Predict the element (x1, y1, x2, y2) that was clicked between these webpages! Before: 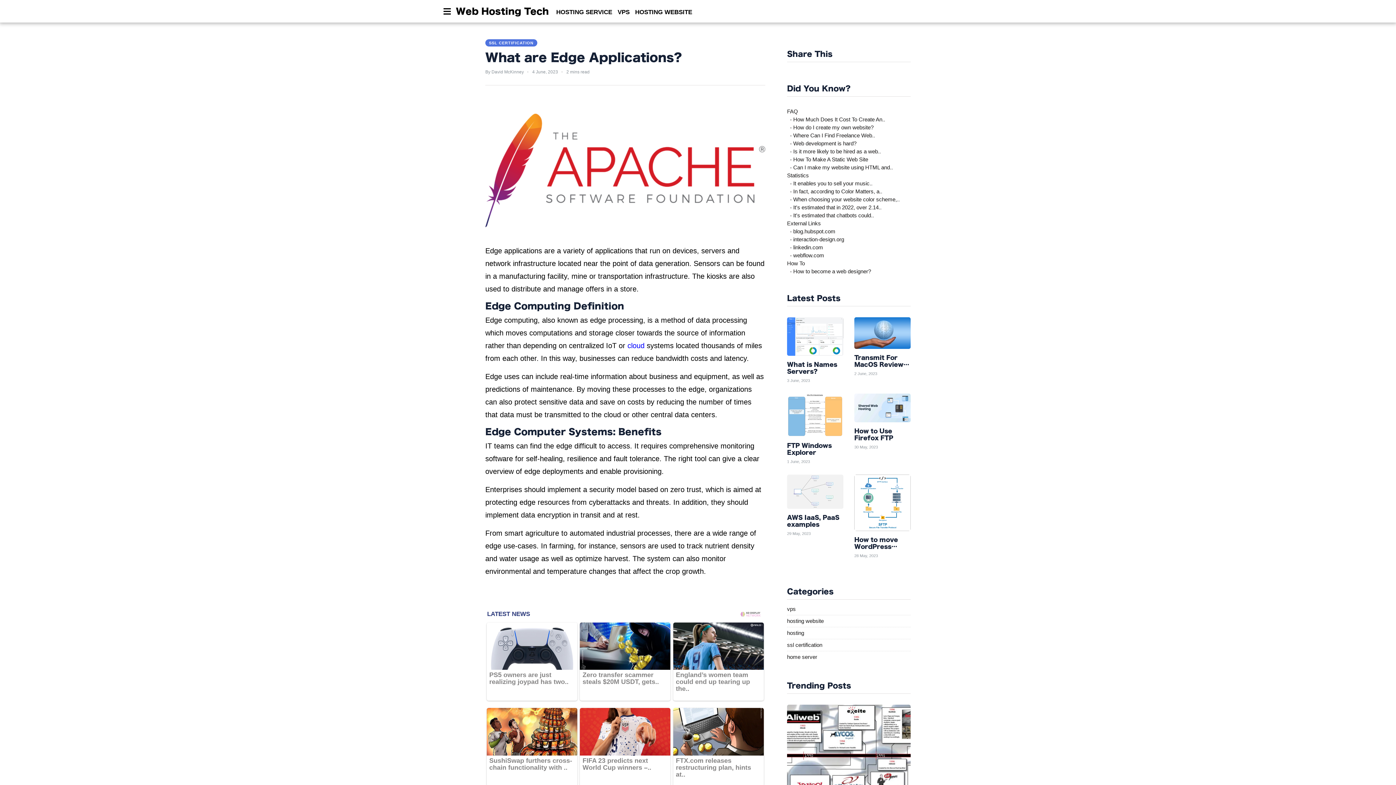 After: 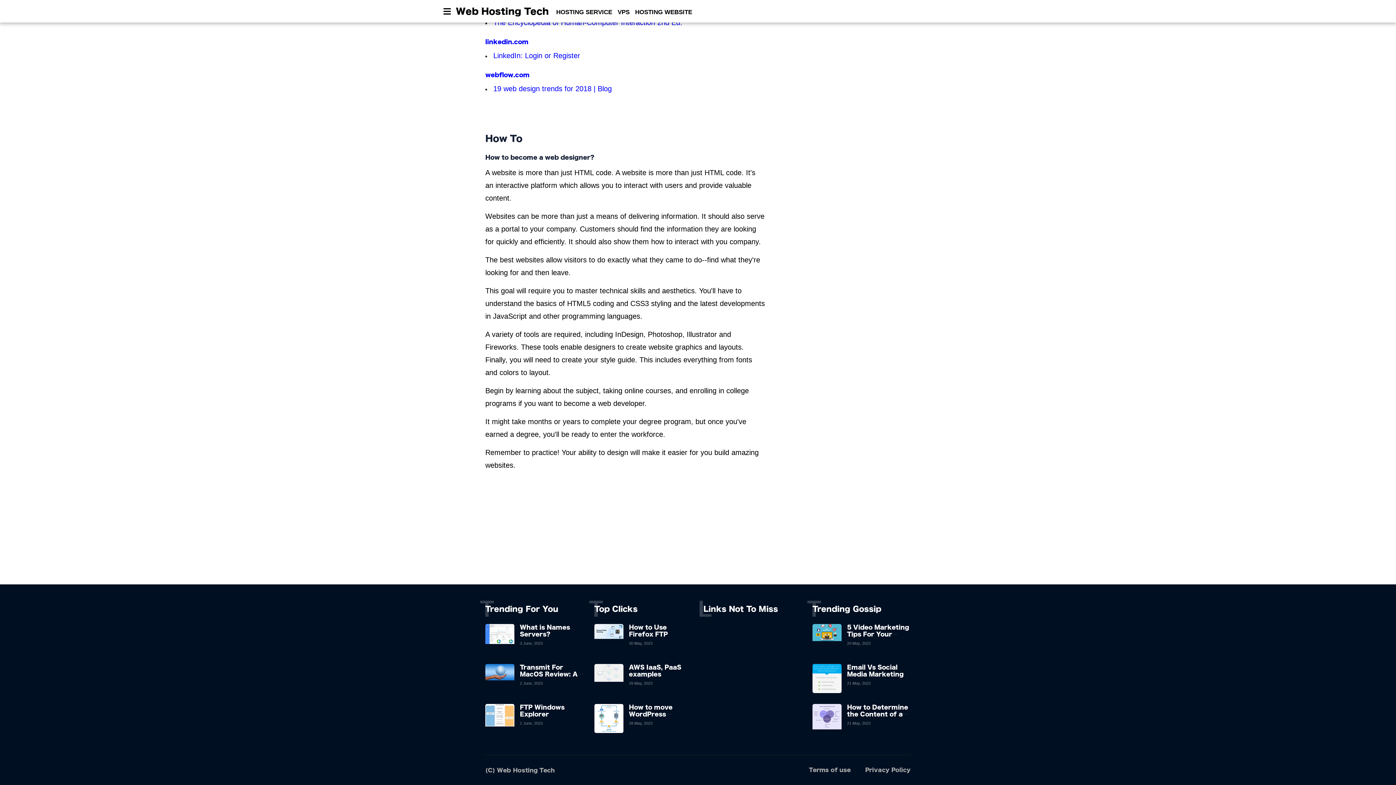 Action: bbox: (787, 268, 871, 274) label:   - How to become a web designer?